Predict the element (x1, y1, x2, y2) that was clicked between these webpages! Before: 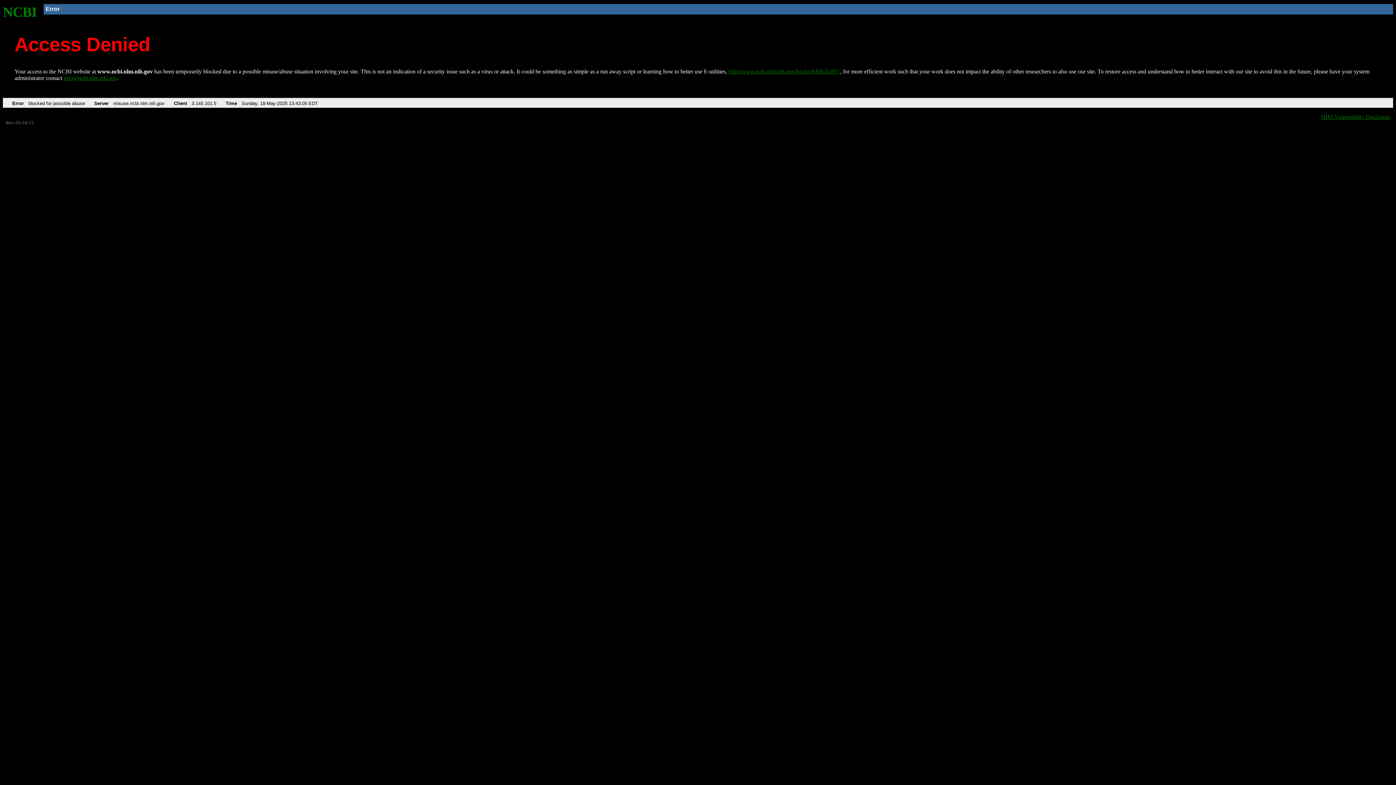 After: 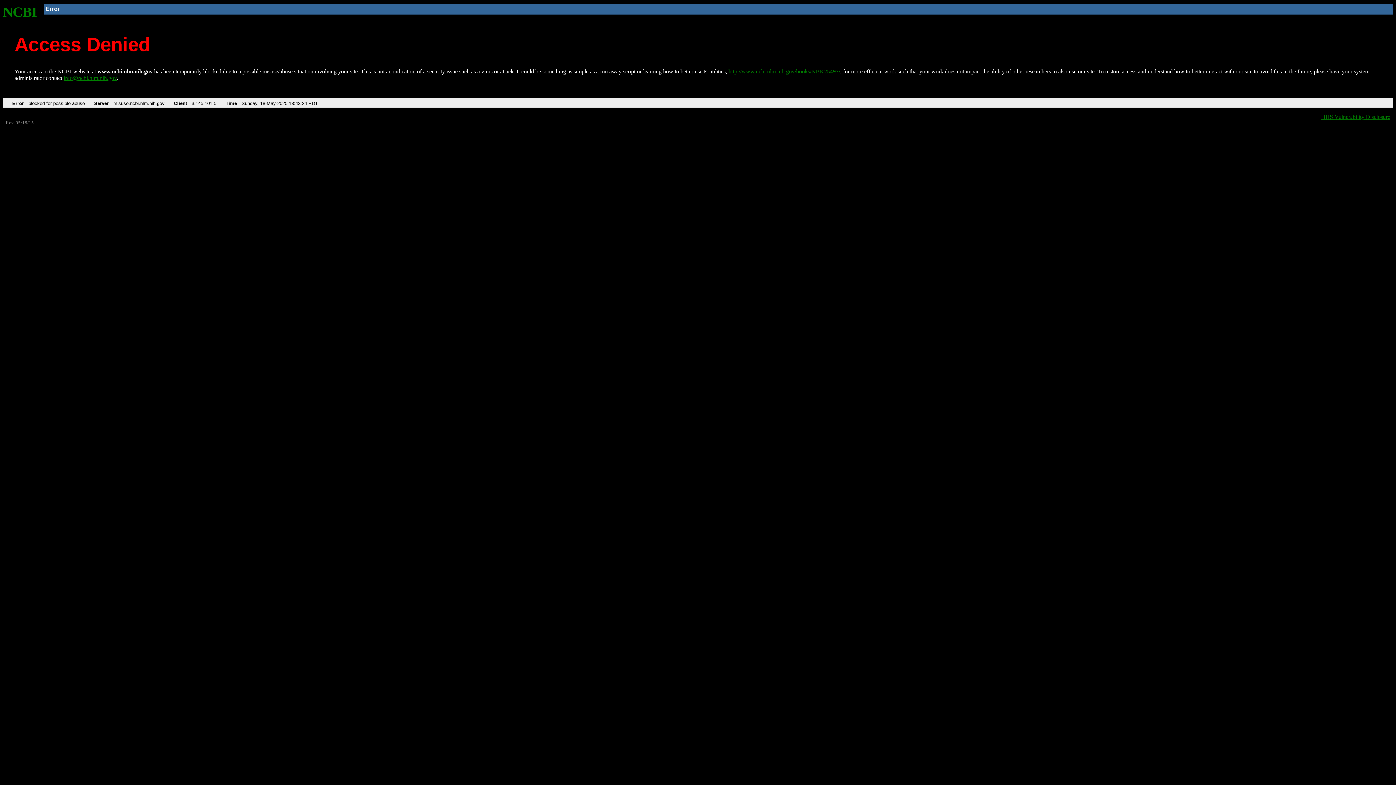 Action: label: NCBI bbox: (2, 4, 37, 19)